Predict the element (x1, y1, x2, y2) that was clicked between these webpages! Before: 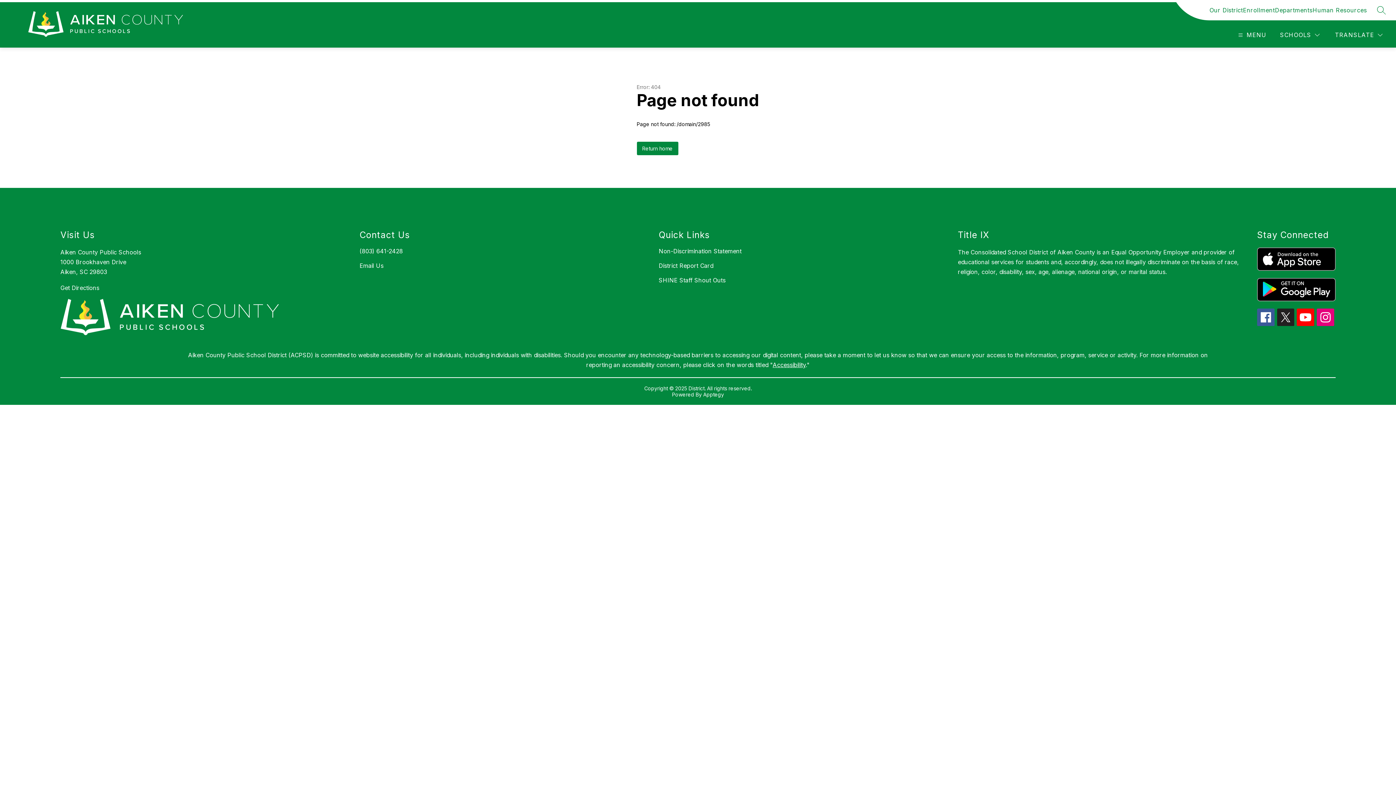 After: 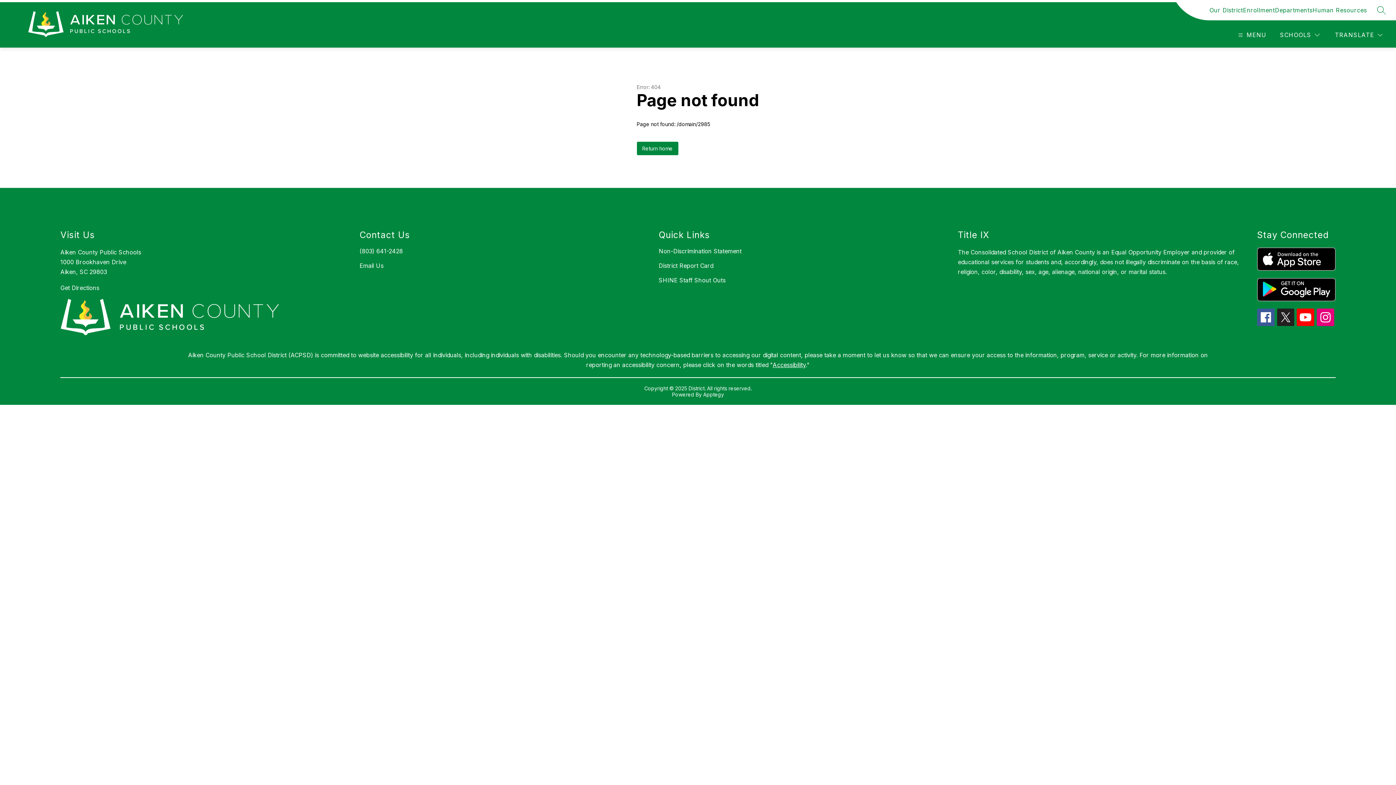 Action: bbox: (1257, 247, 1335, 270)